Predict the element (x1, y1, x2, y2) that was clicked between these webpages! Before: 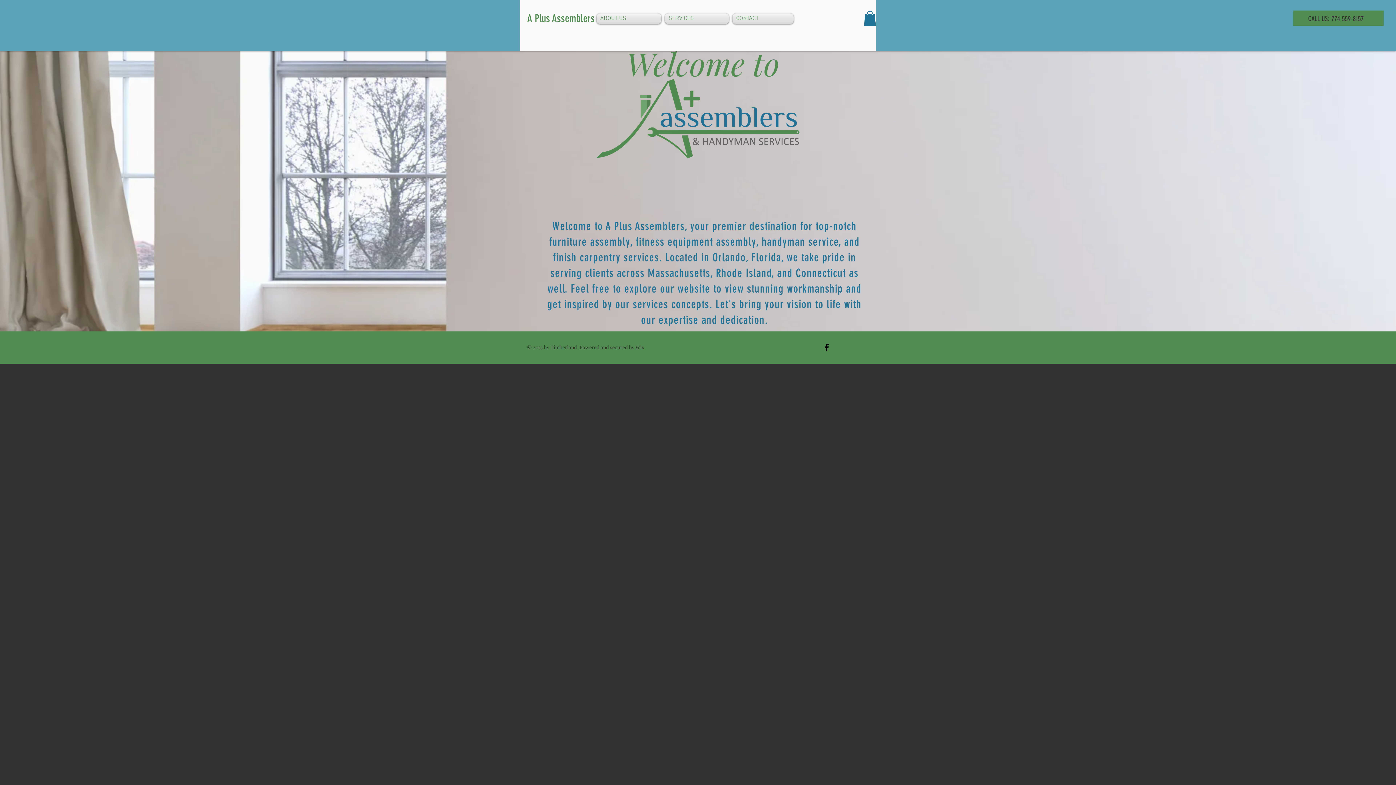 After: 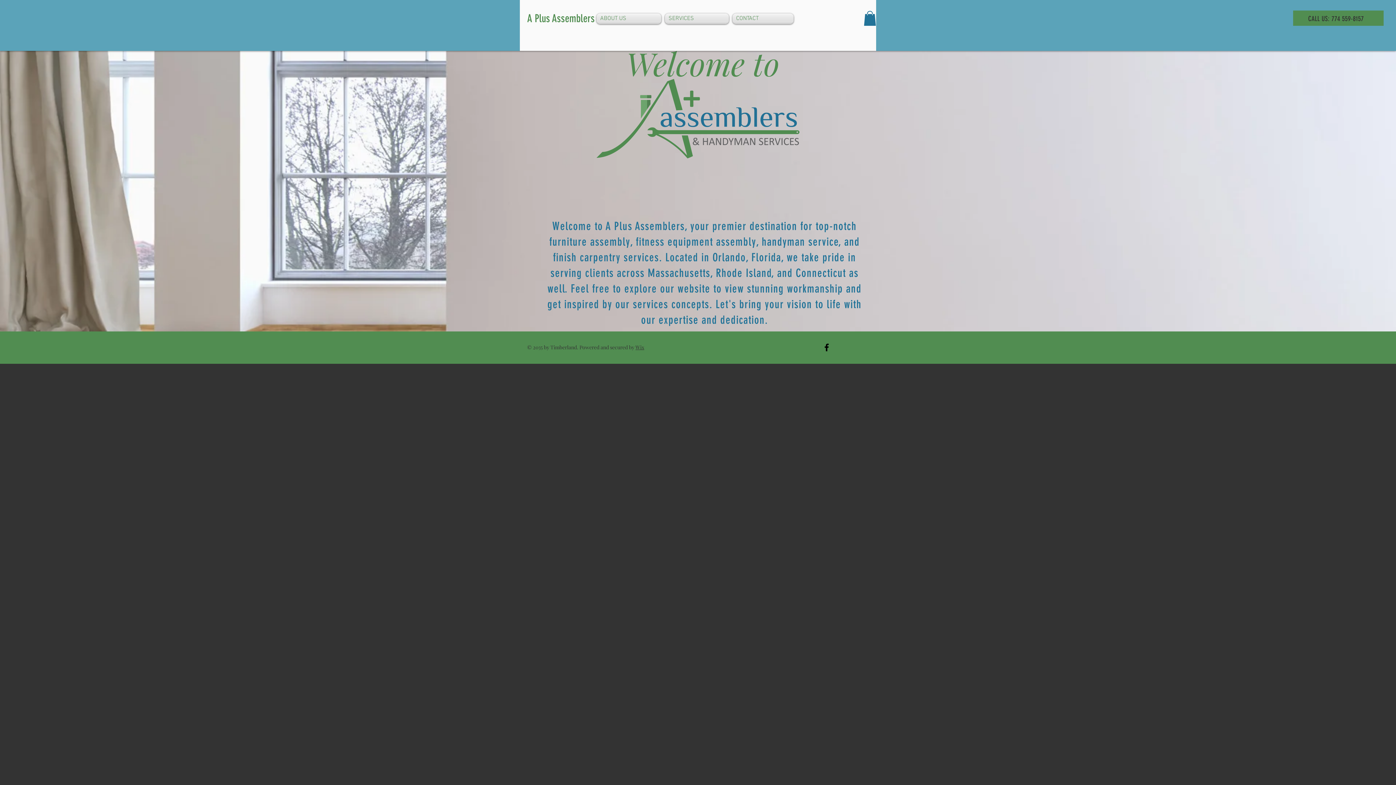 Action: bbox: (864, 10, 876, 25)